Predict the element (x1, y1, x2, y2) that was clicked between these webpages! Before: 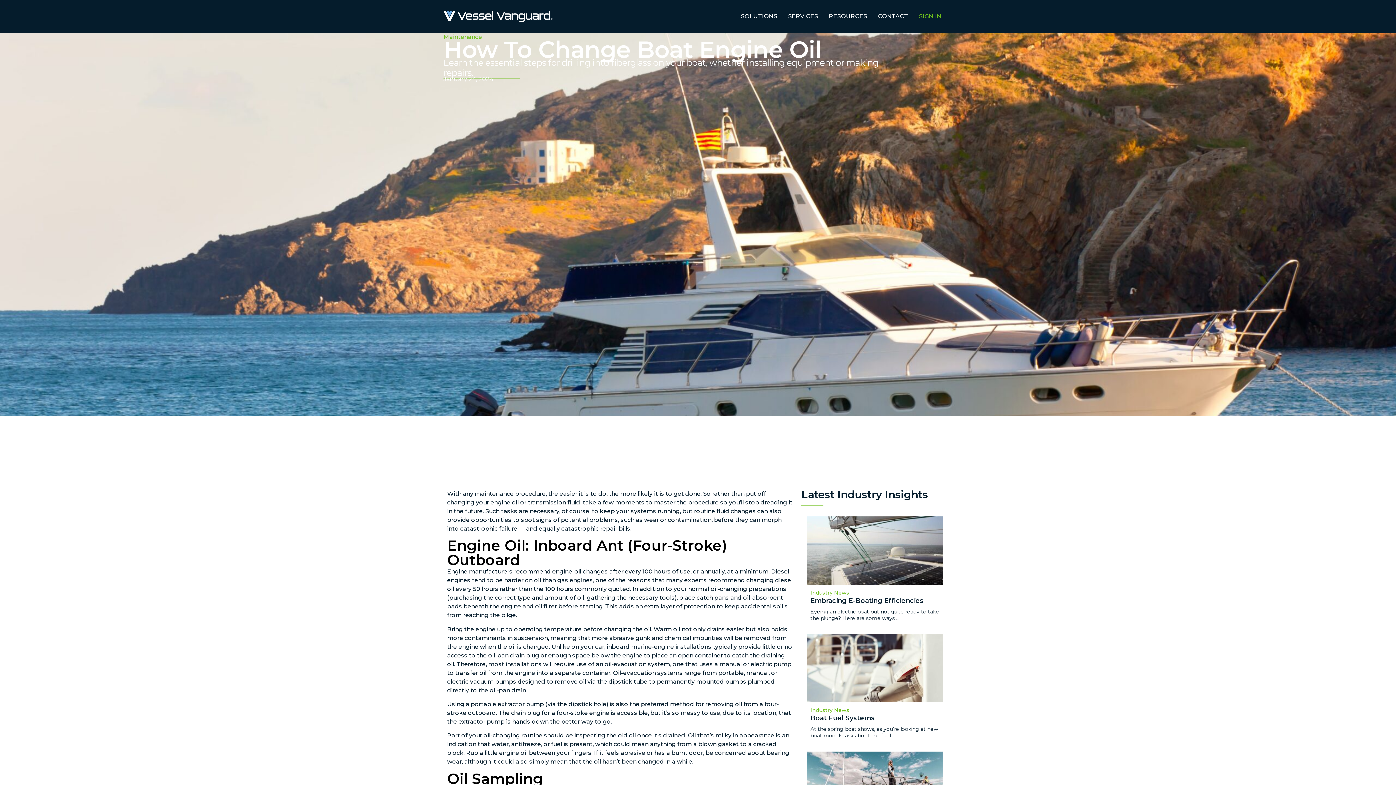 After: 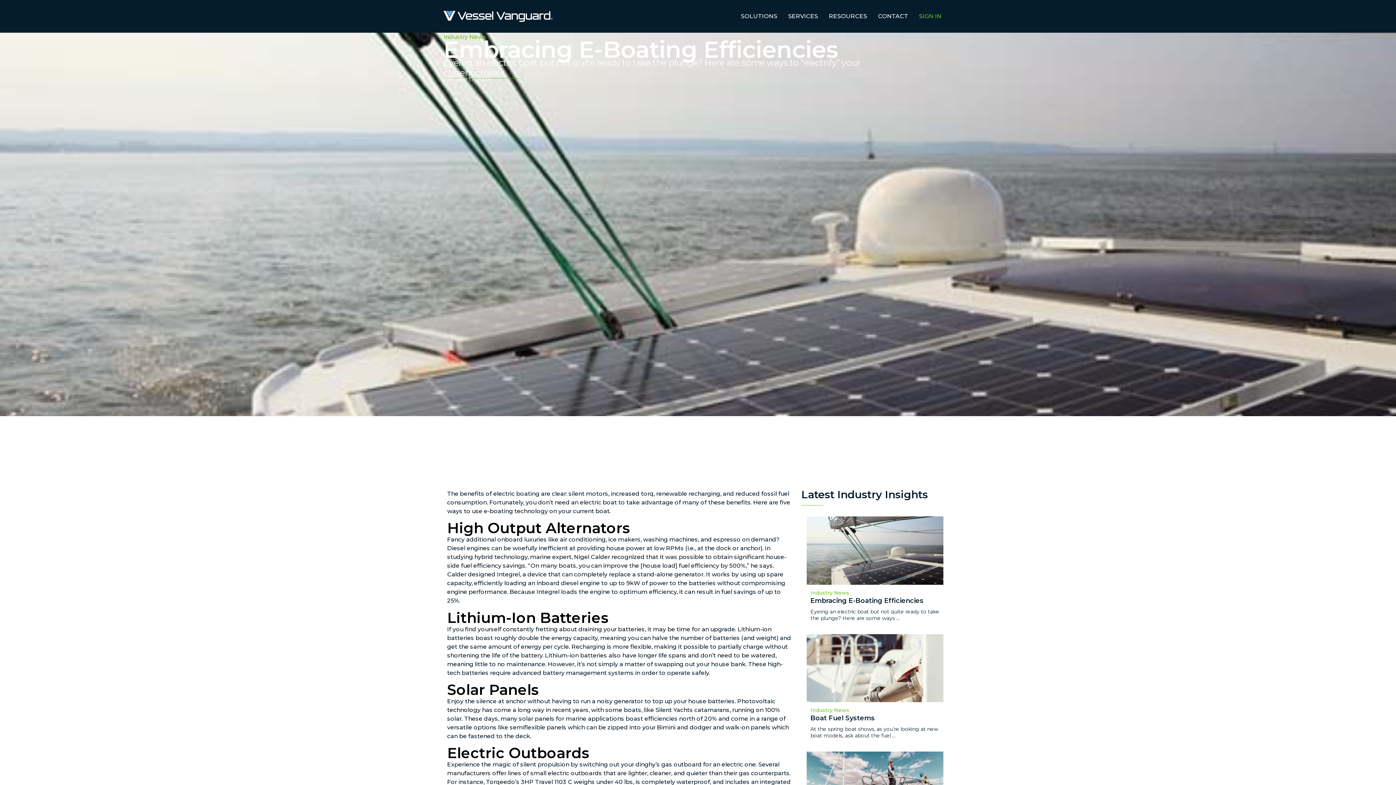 Action: bbox: (807, 516, 943, 584)